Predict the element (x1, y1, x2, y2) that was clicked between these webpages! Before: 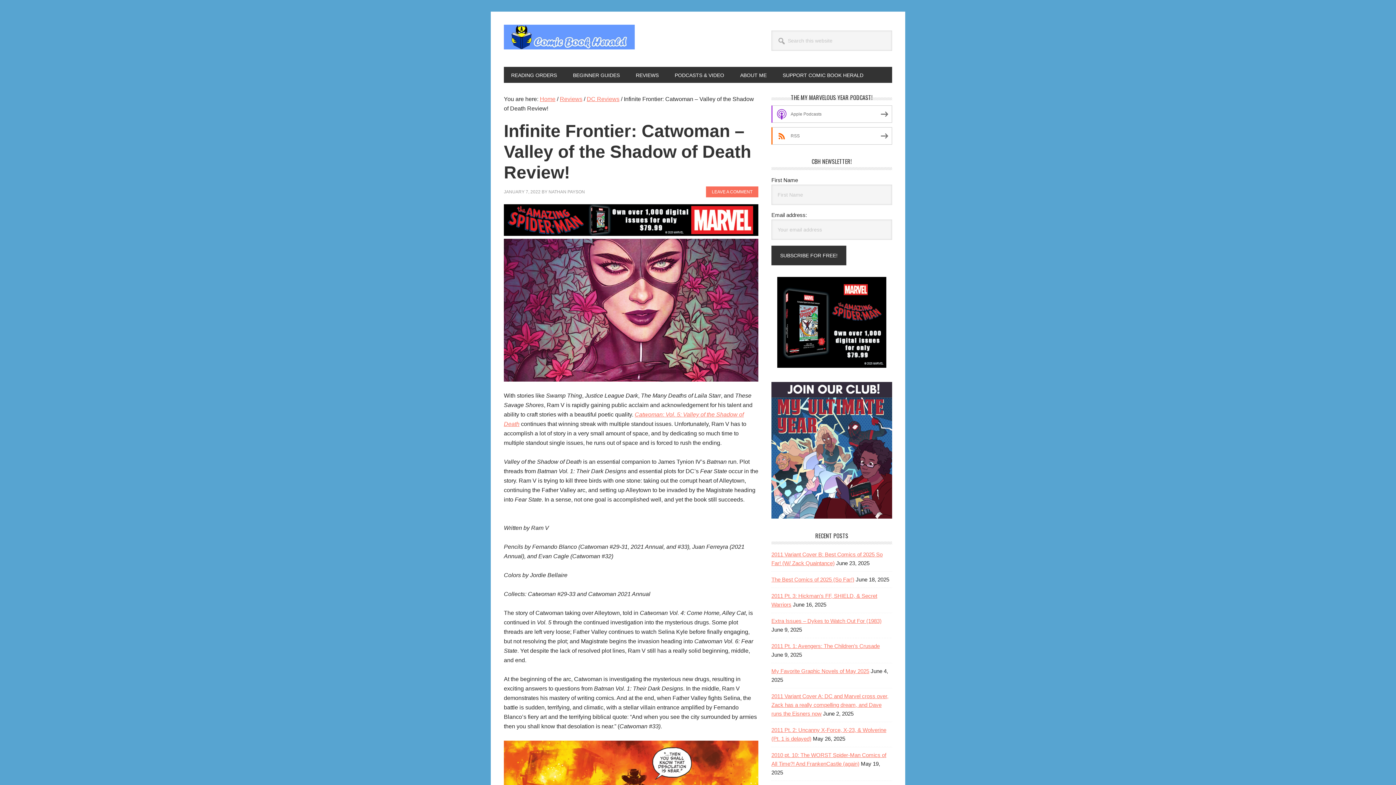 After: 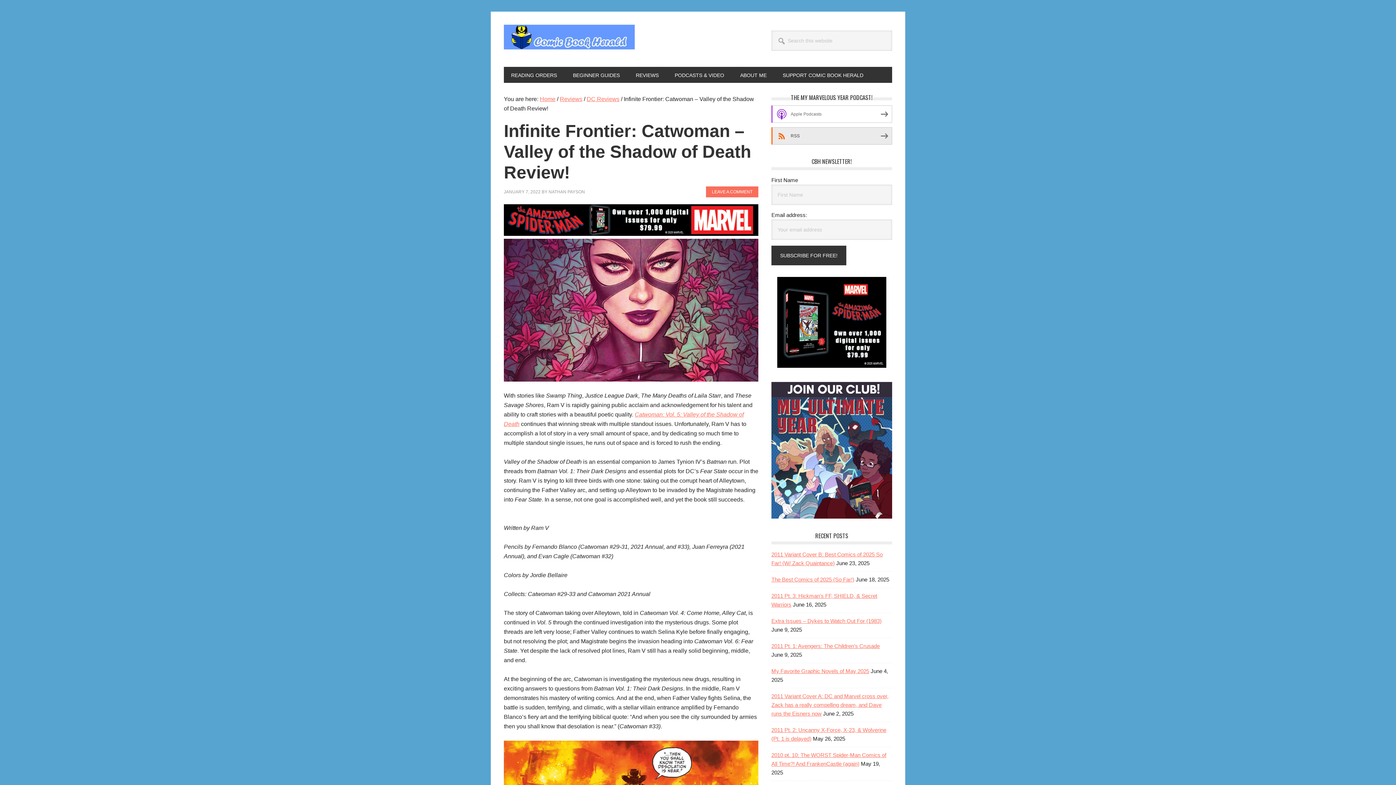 Action: bbox: (771, 127, 892, 144) label: RSS